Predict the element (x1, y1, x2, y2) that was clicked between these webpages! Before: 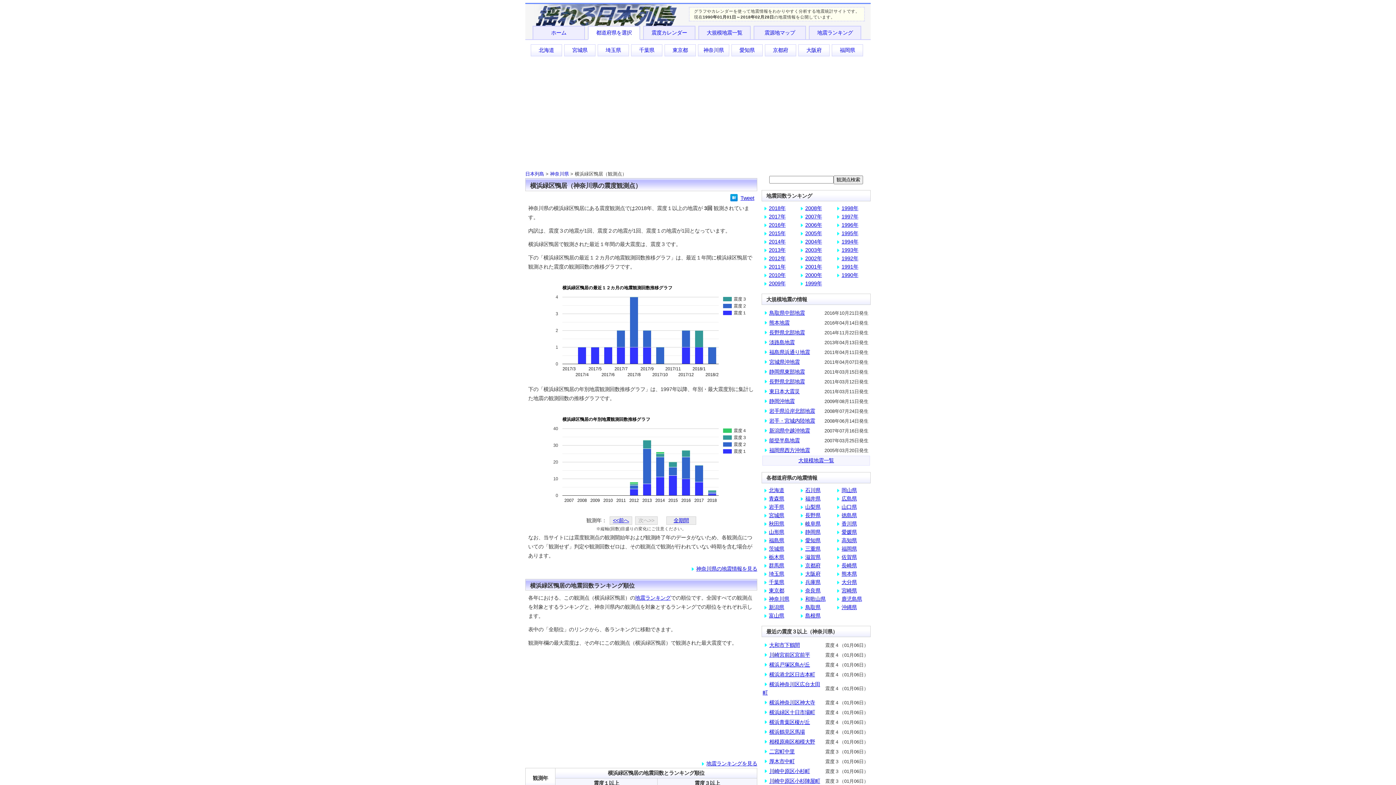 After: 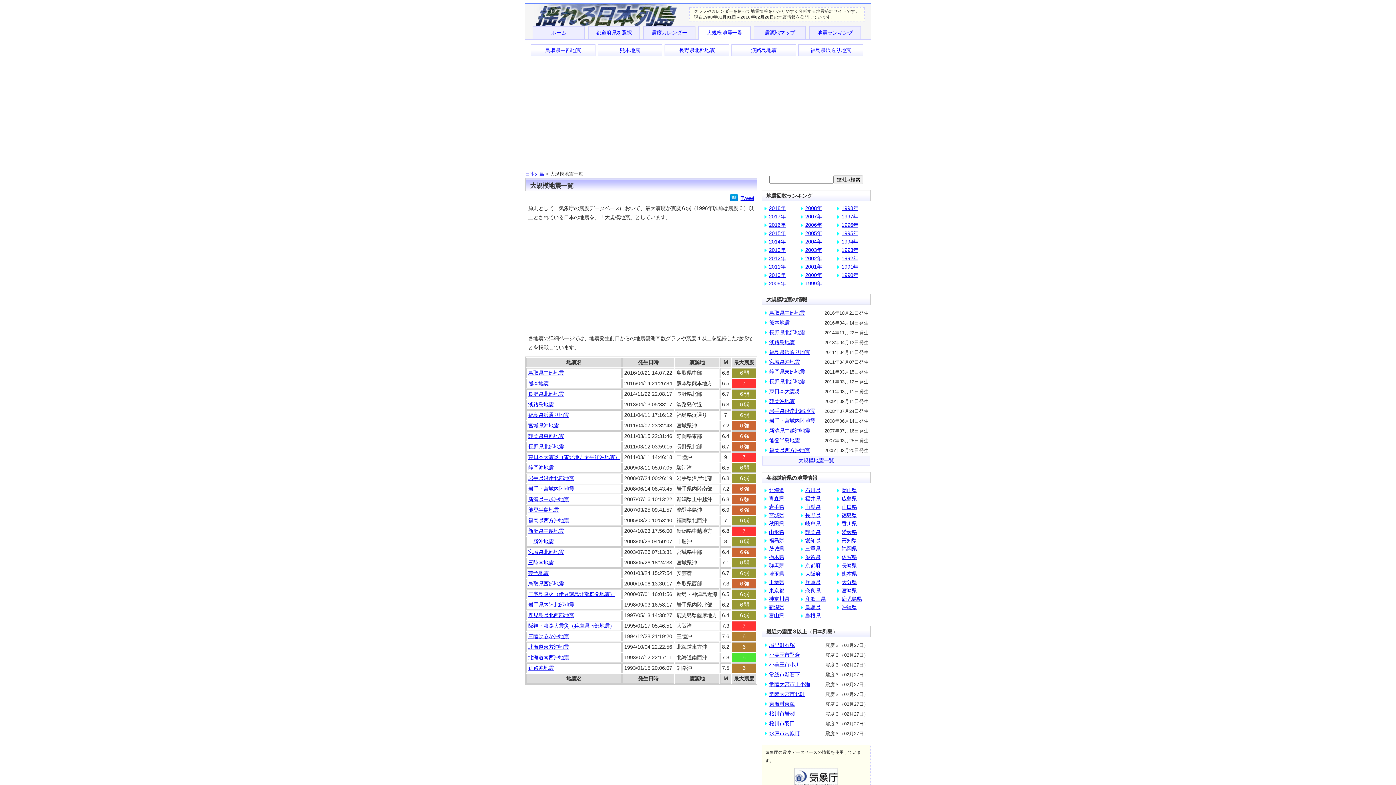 Action: bbox: (698, 25, 750, 40) label: 大規模地震一覧